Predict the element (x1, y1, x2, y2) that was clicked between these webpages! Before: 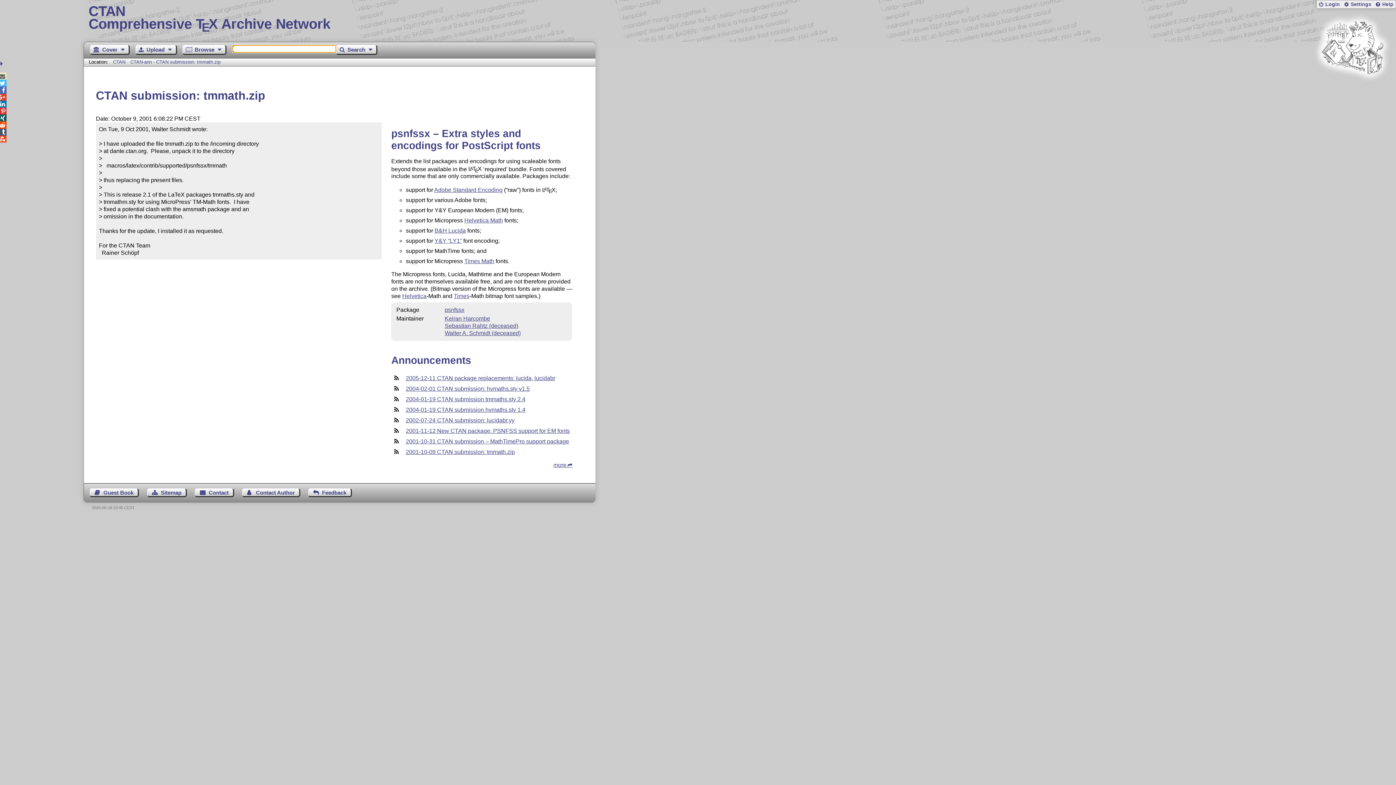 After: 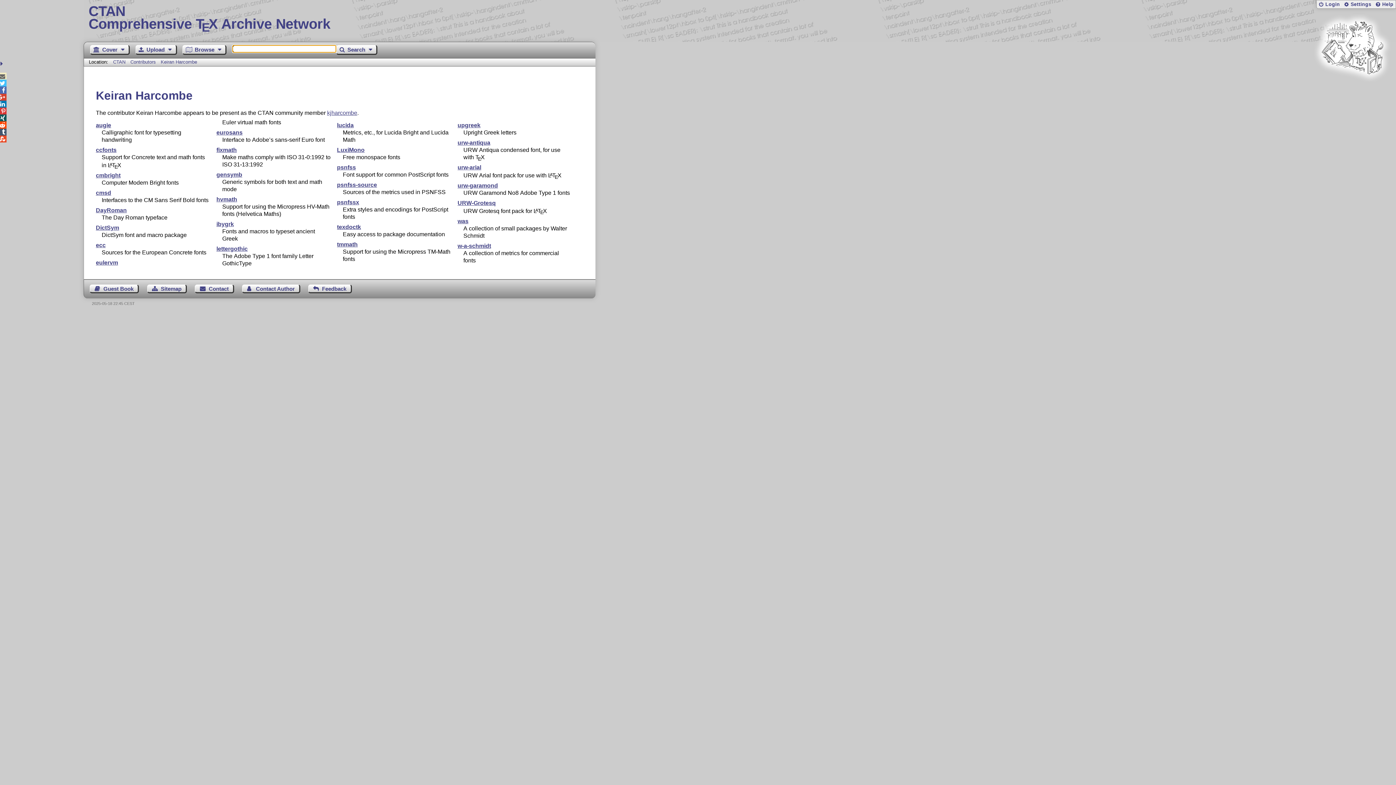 Action: label: Keiran Harcombe bbox: (444, 315, 490, 321)